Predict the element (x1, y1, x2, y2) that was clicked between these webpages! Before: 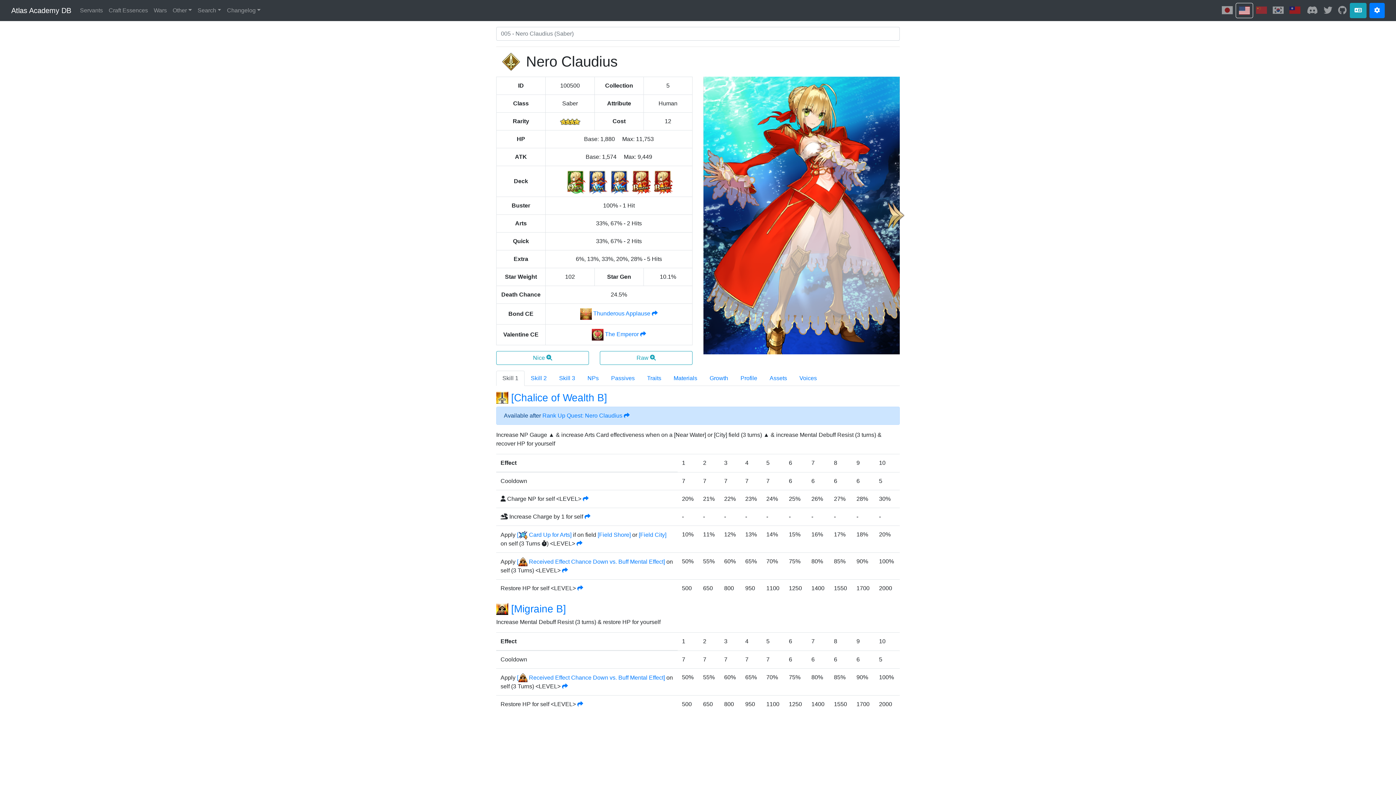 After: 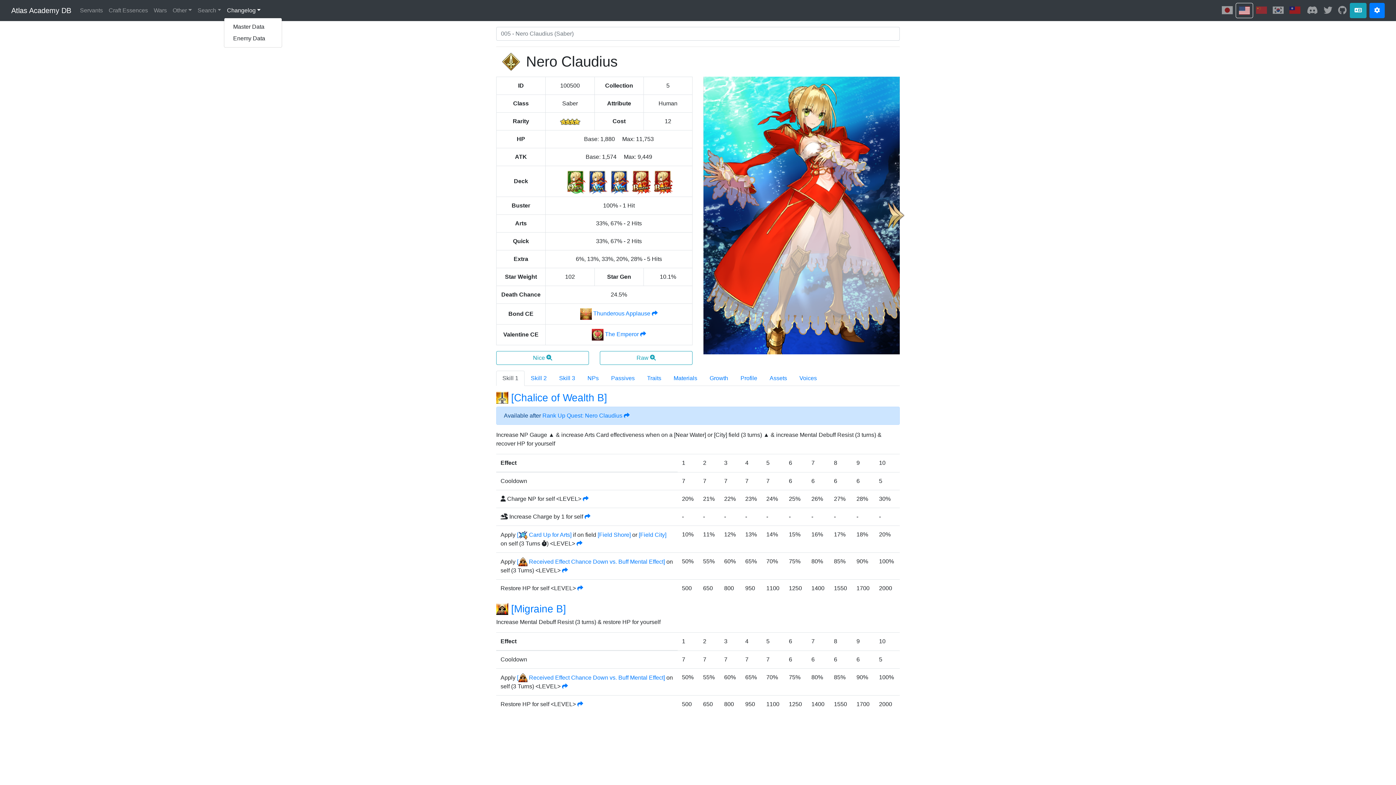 Action: bbox: (224, 3, 263, 17) label: Changelog